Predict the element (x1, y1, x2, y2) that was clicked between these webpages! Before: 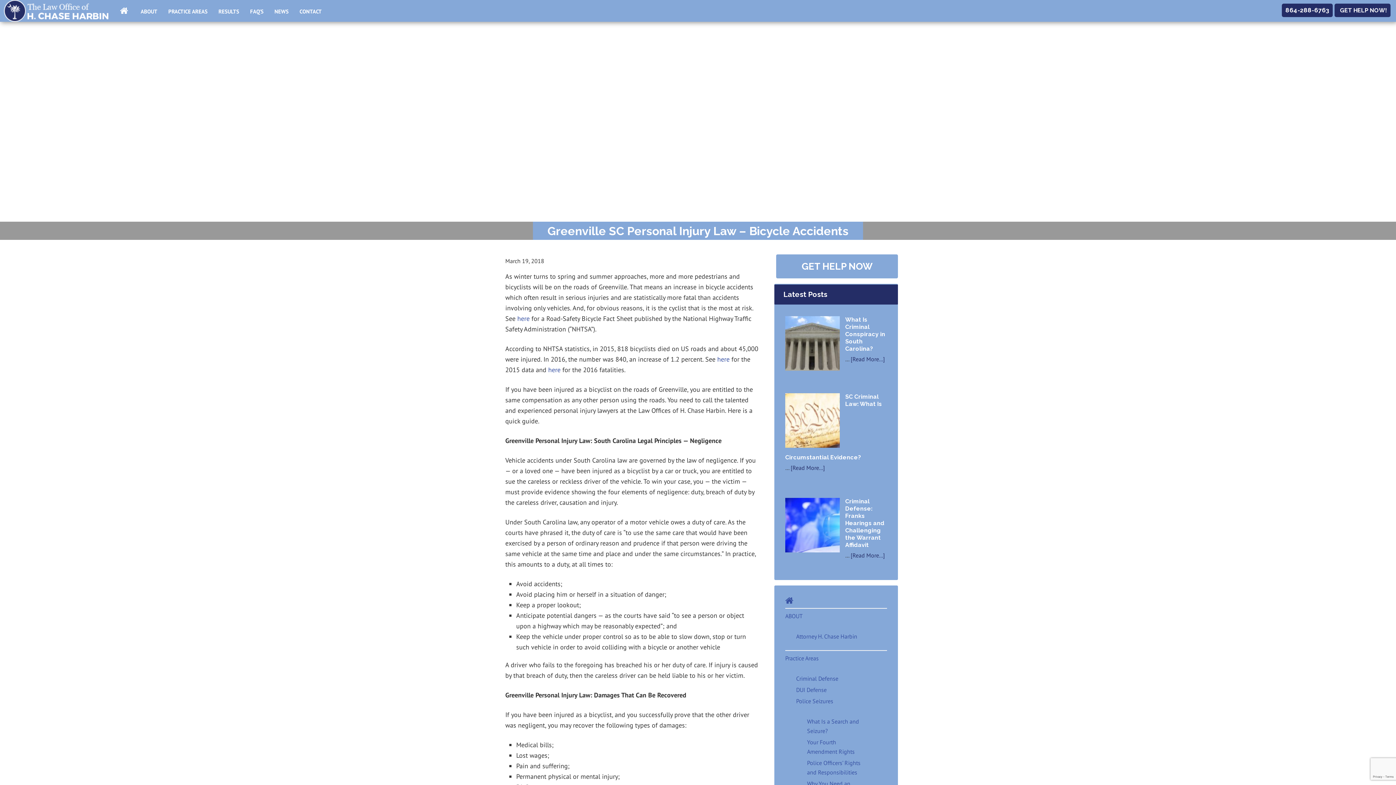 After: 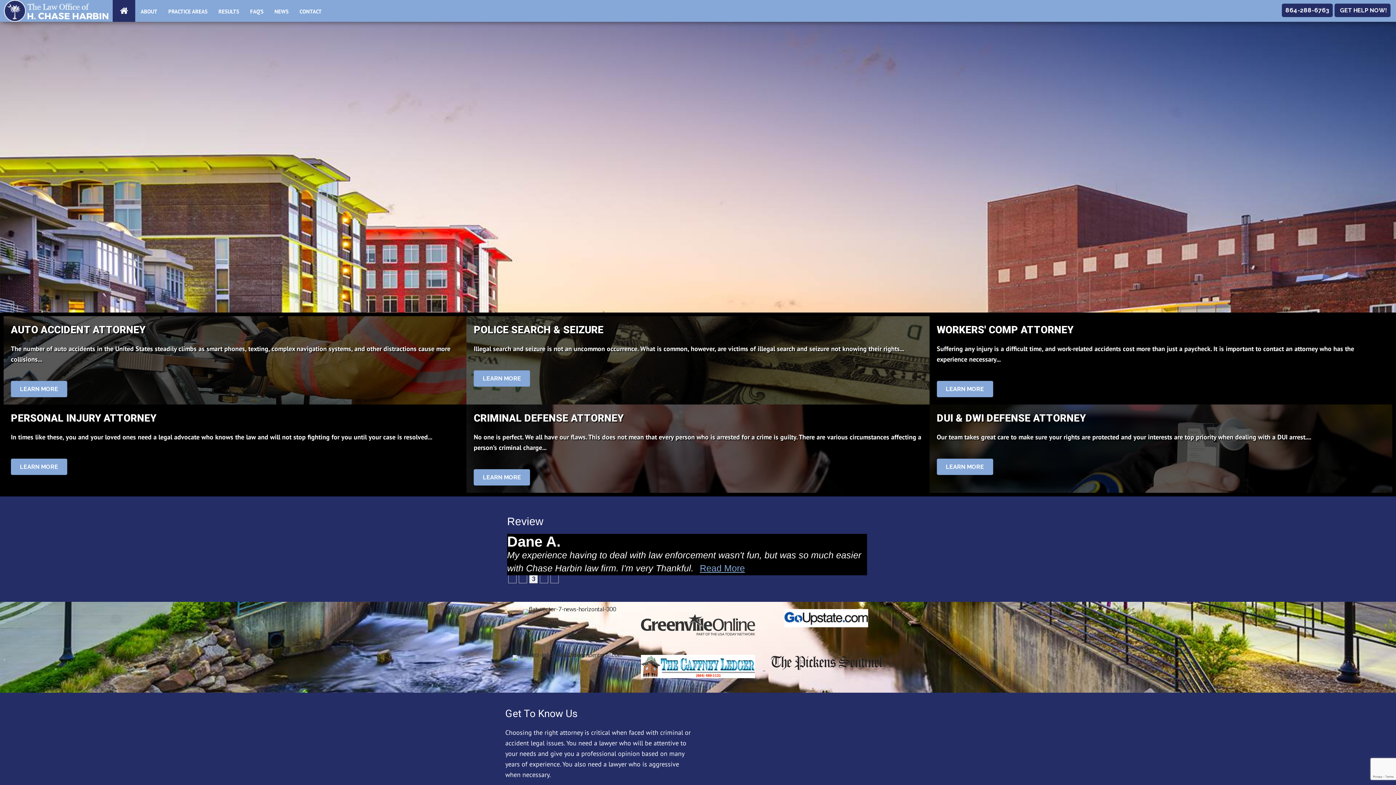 Action: bbox: (785, 598, 793, 605)